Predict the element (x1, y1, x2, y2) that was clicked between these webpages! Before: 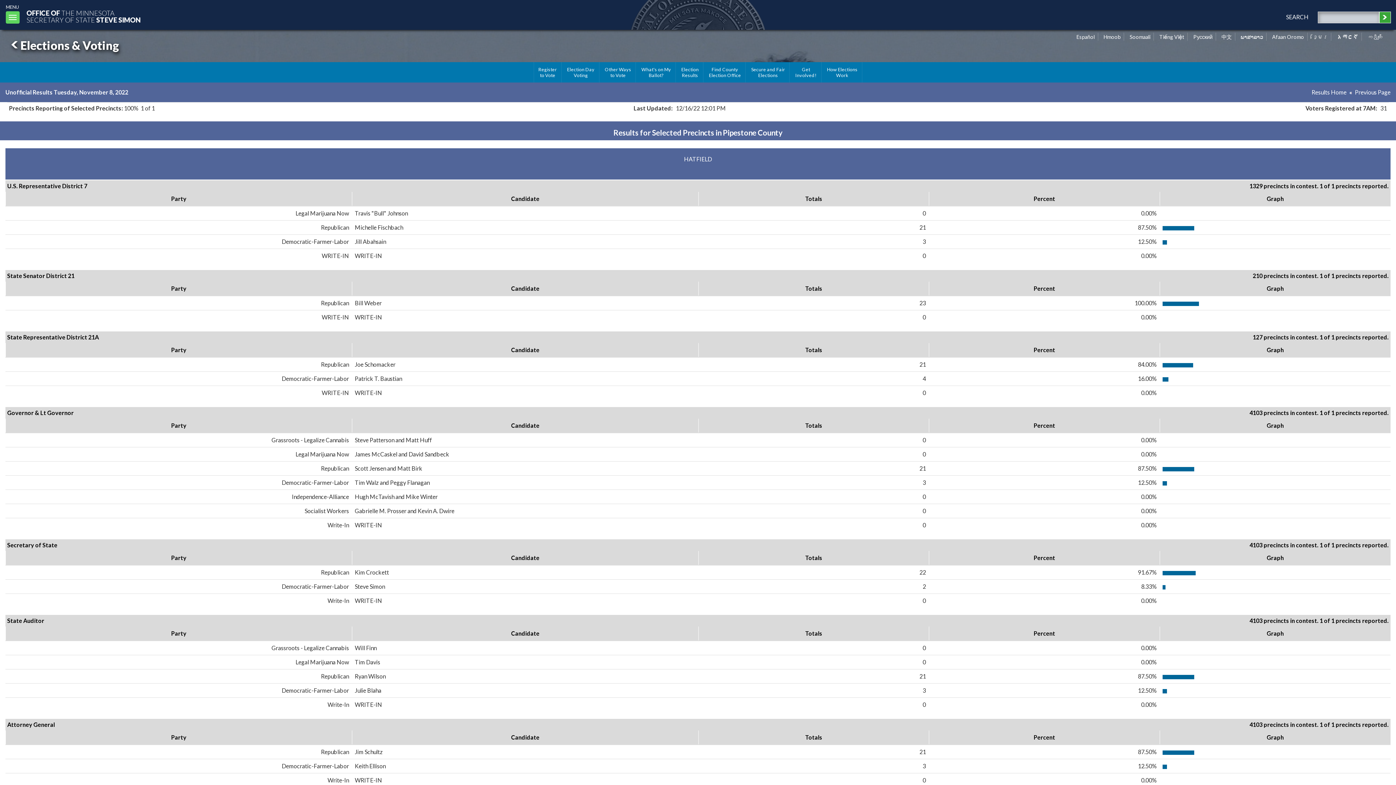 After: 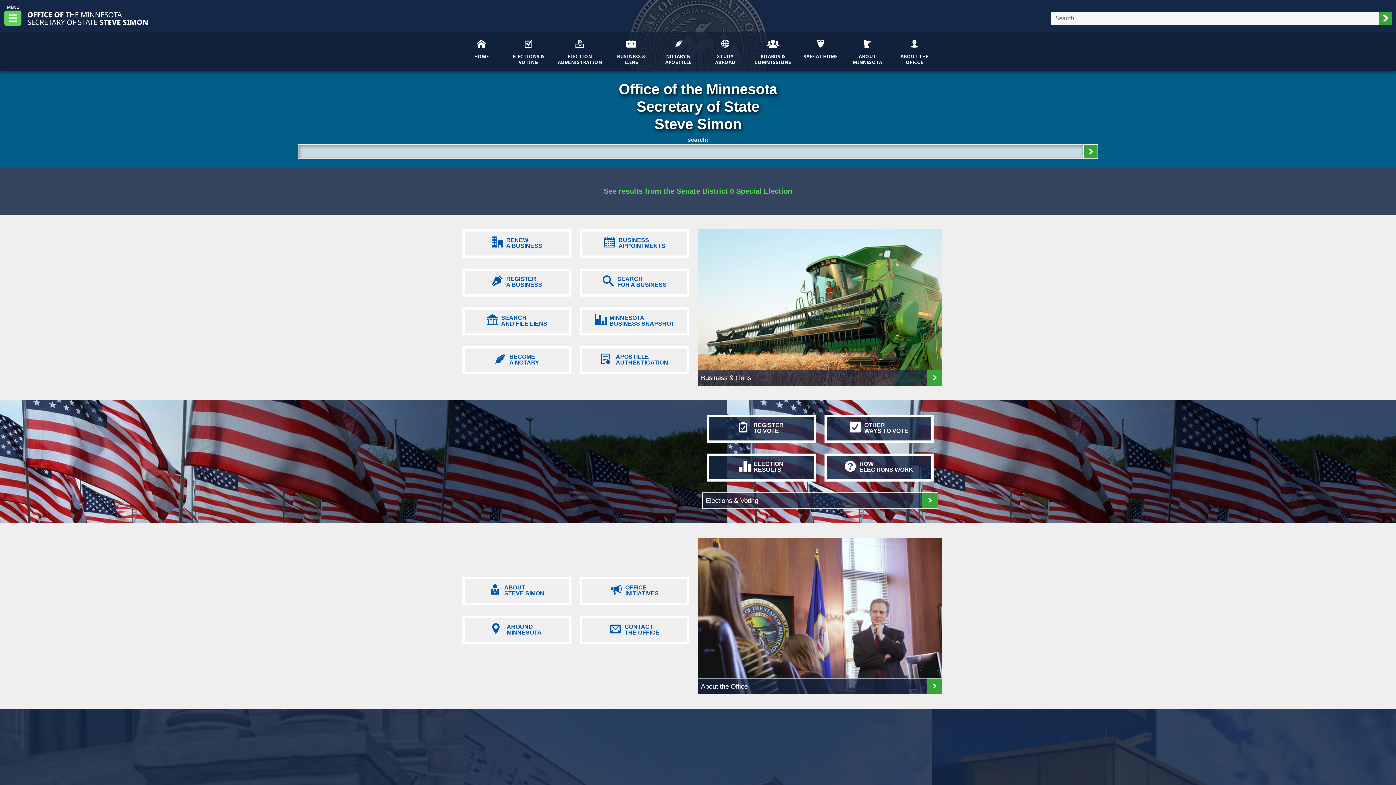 Action: bbox: (26, 9, 140, 23) label: OFFICE OF THE MINNESOTA
SECRETARY OF STATE STEVE SIMON